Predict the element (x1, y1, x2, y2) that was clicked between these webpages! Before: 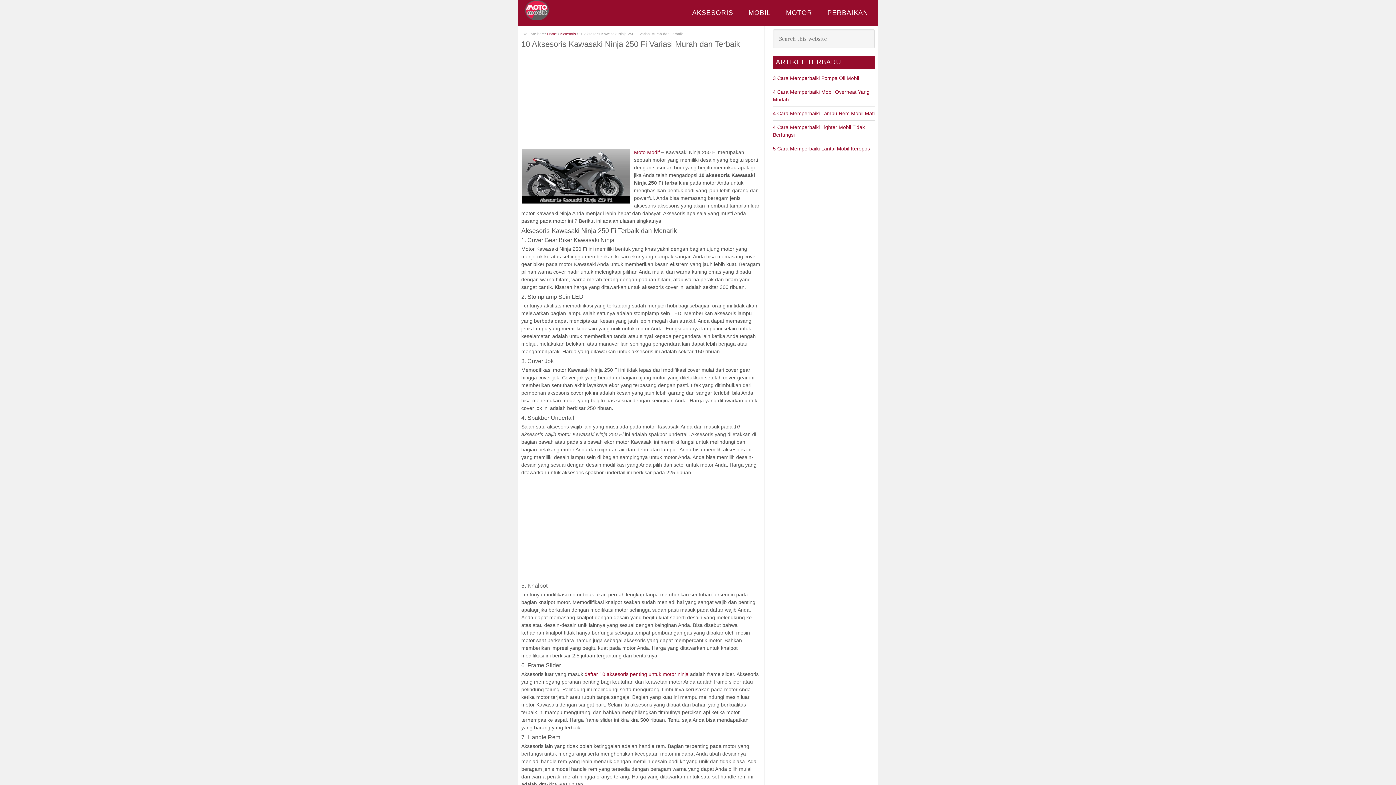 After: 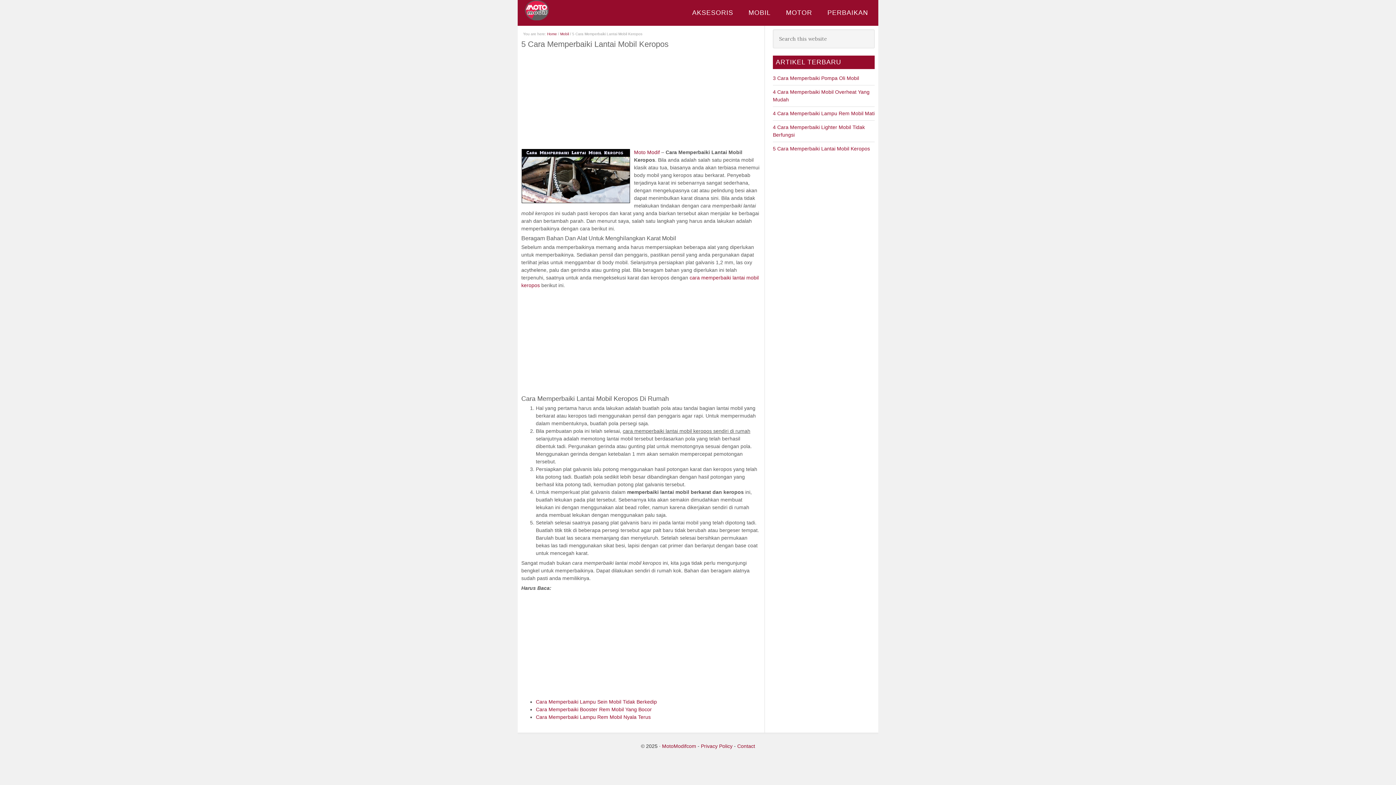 Action: bbox: (773, 145, 870, 151) label: 5 Cara Memperbaiki Lantai Mobil Keropos